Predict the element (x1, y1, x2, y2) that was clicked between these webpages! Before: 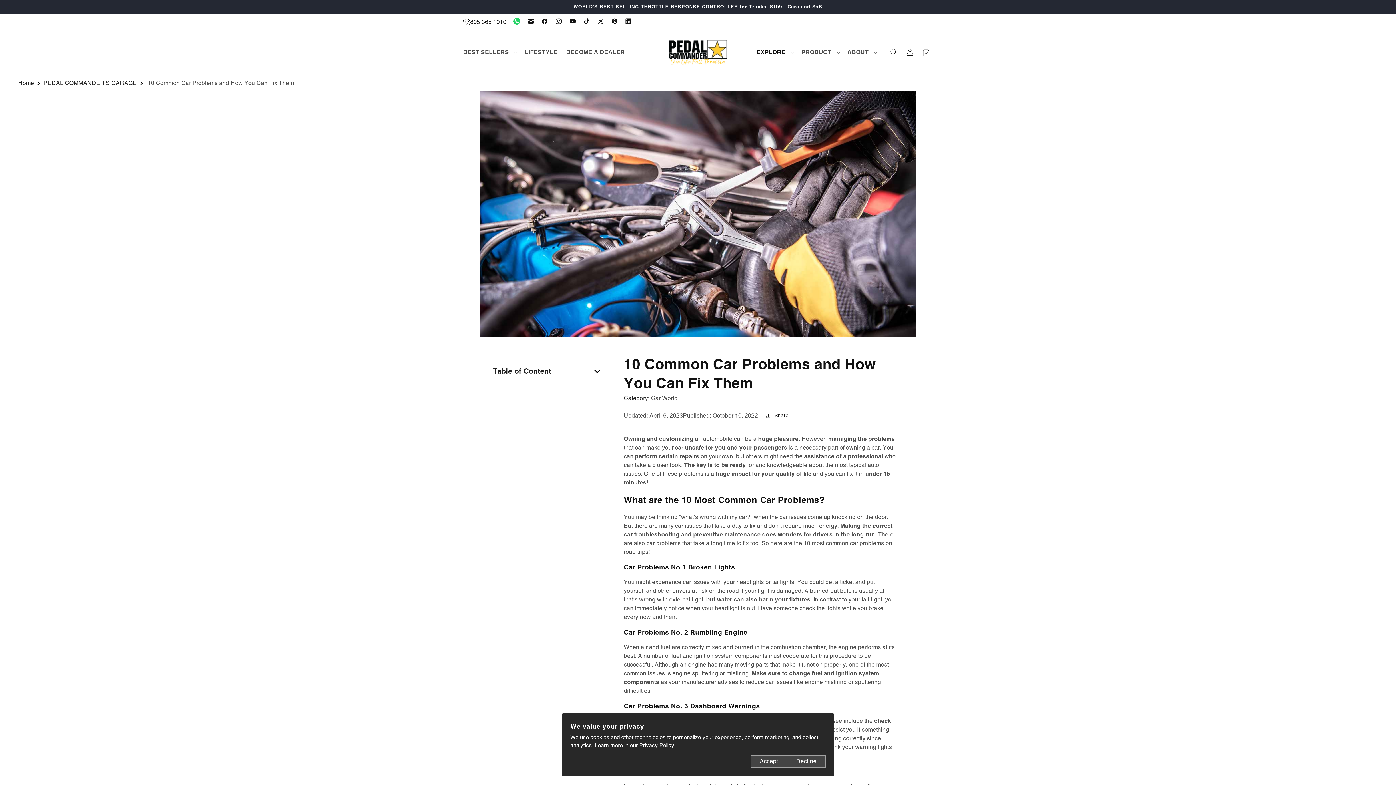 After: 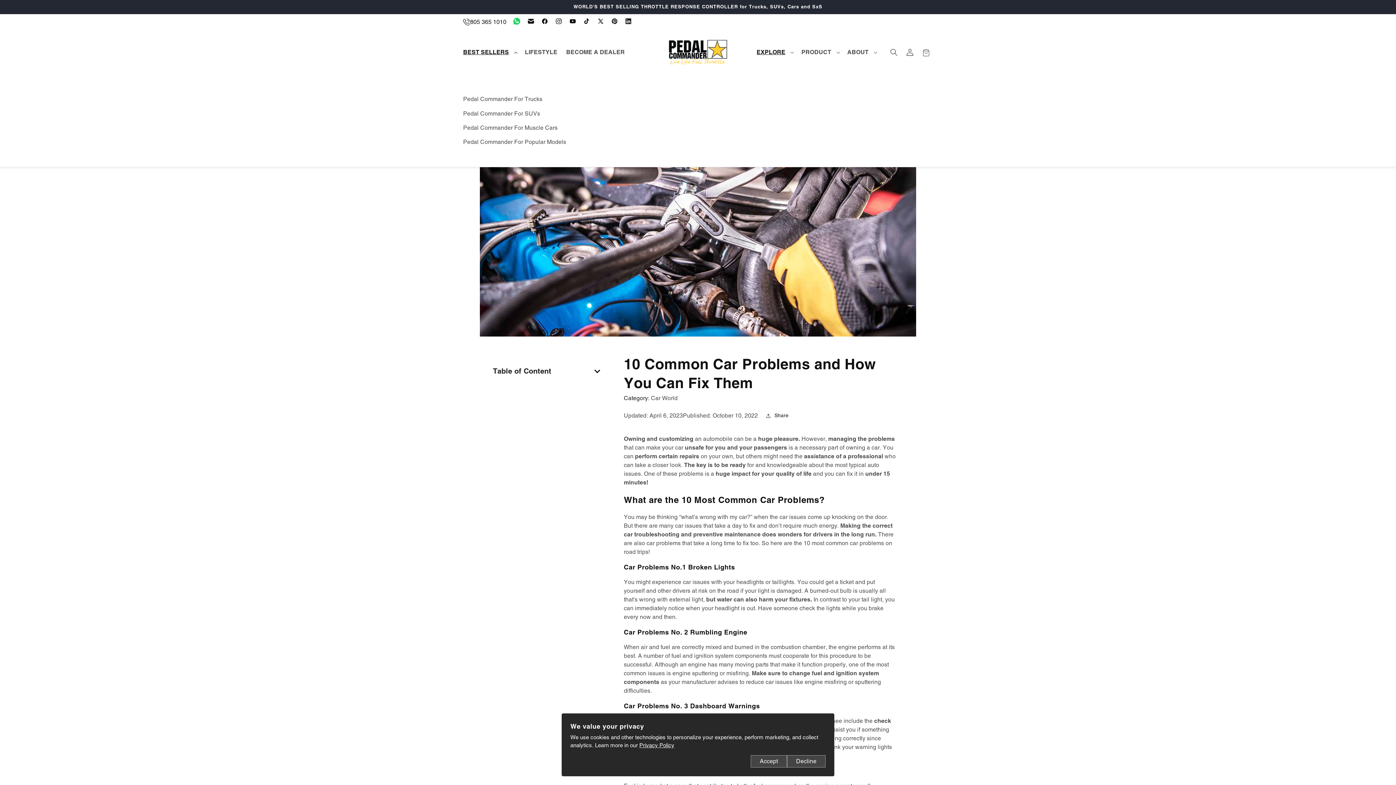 Action: bbox: (458, 44, 520, 60) label: BEST SELLERS